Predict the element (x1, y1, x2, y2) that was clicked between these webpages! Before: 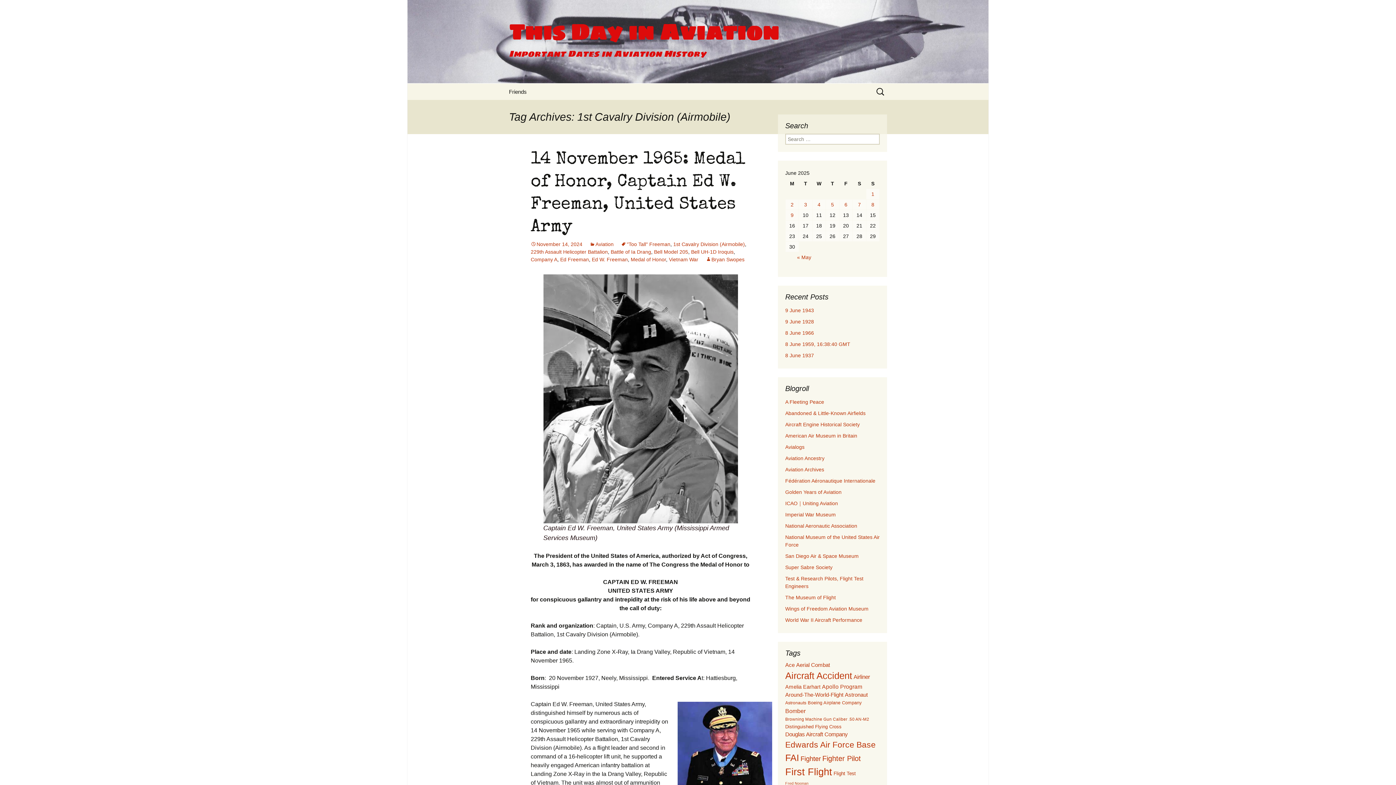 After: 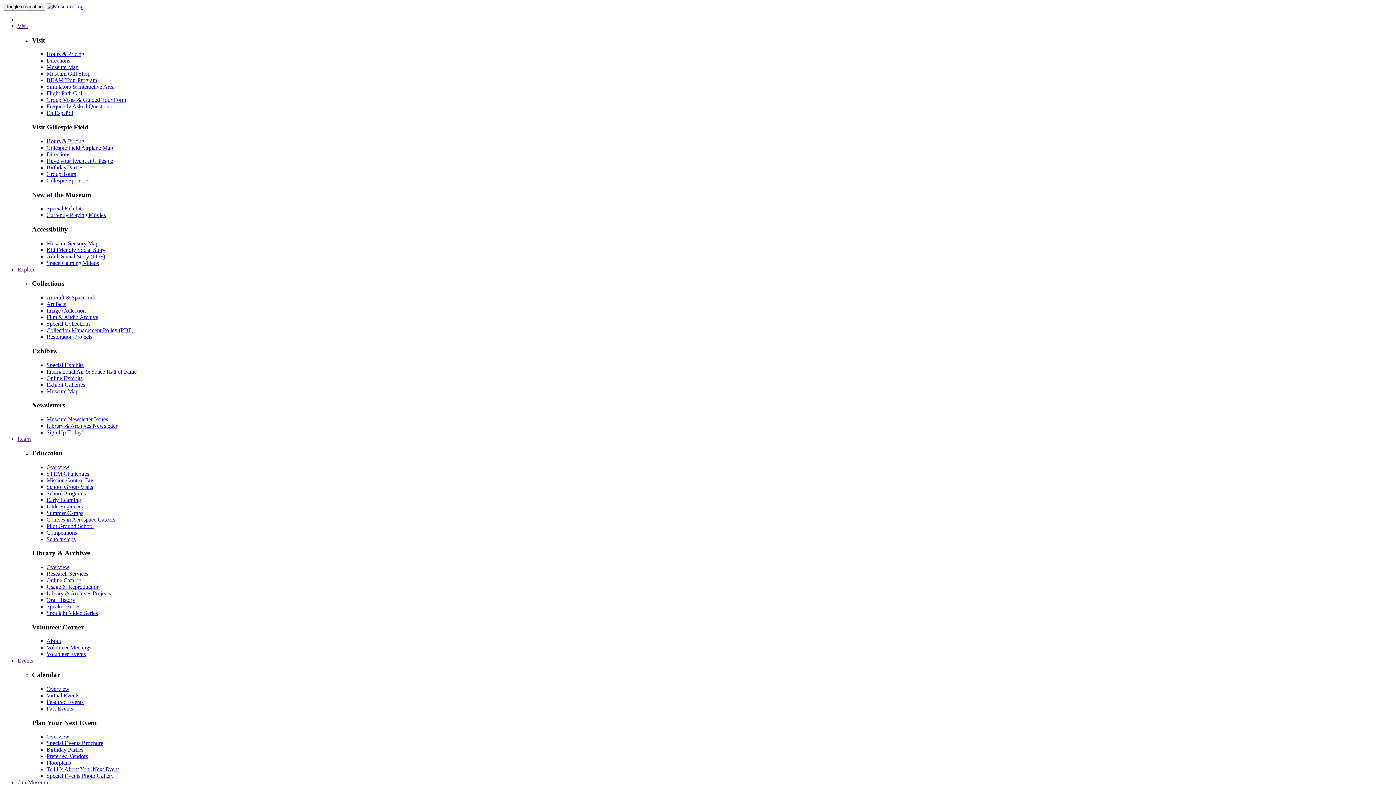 Action: bbox: (785, 553, 858, 559) label: San Diego Air & Space Museum